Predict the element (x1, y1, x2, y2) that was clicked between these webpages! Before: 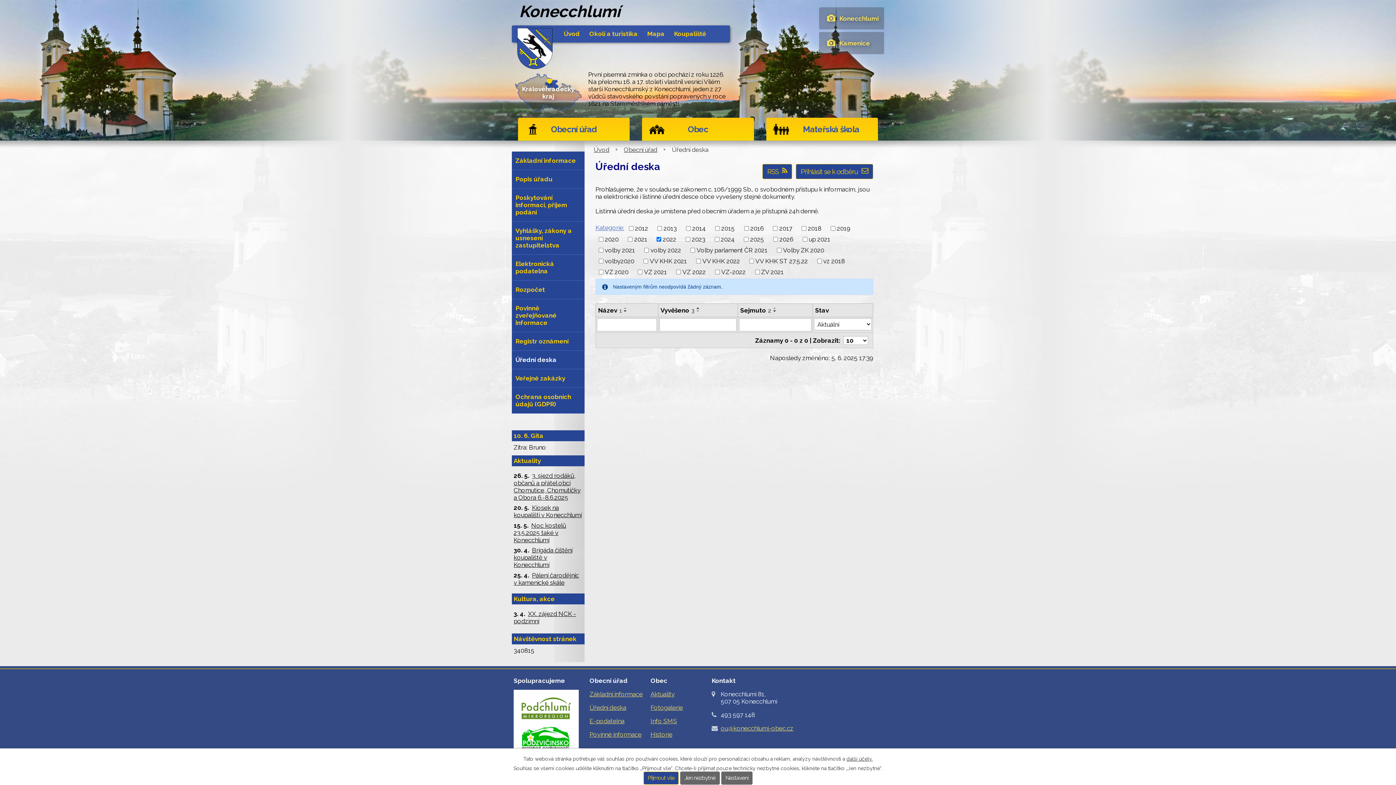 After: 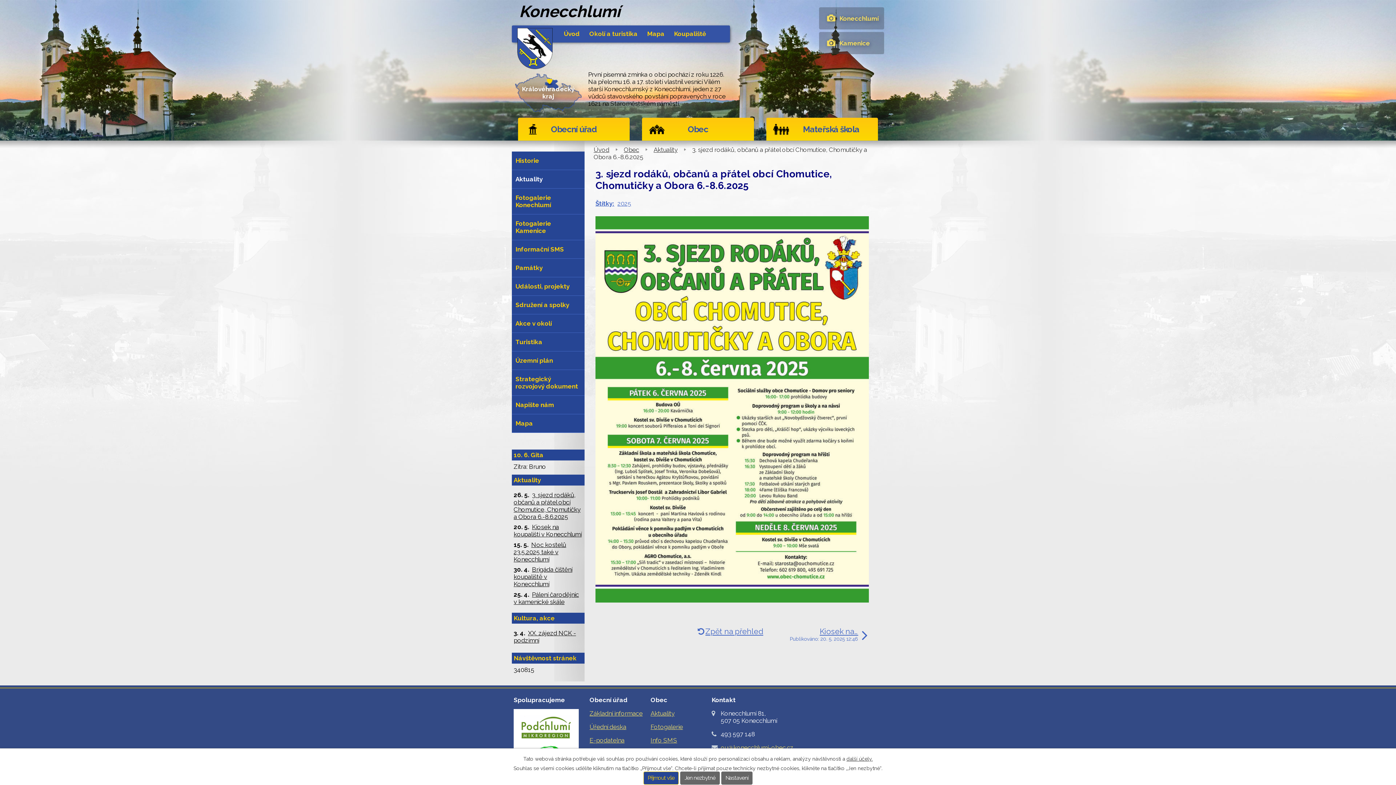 Action: bbox: (513, 472, 580, 501) label: 3. sjezd rodáků, občanů a přátel obcí Chomutice, Chomutičky a Obora 6.-8.6.2025